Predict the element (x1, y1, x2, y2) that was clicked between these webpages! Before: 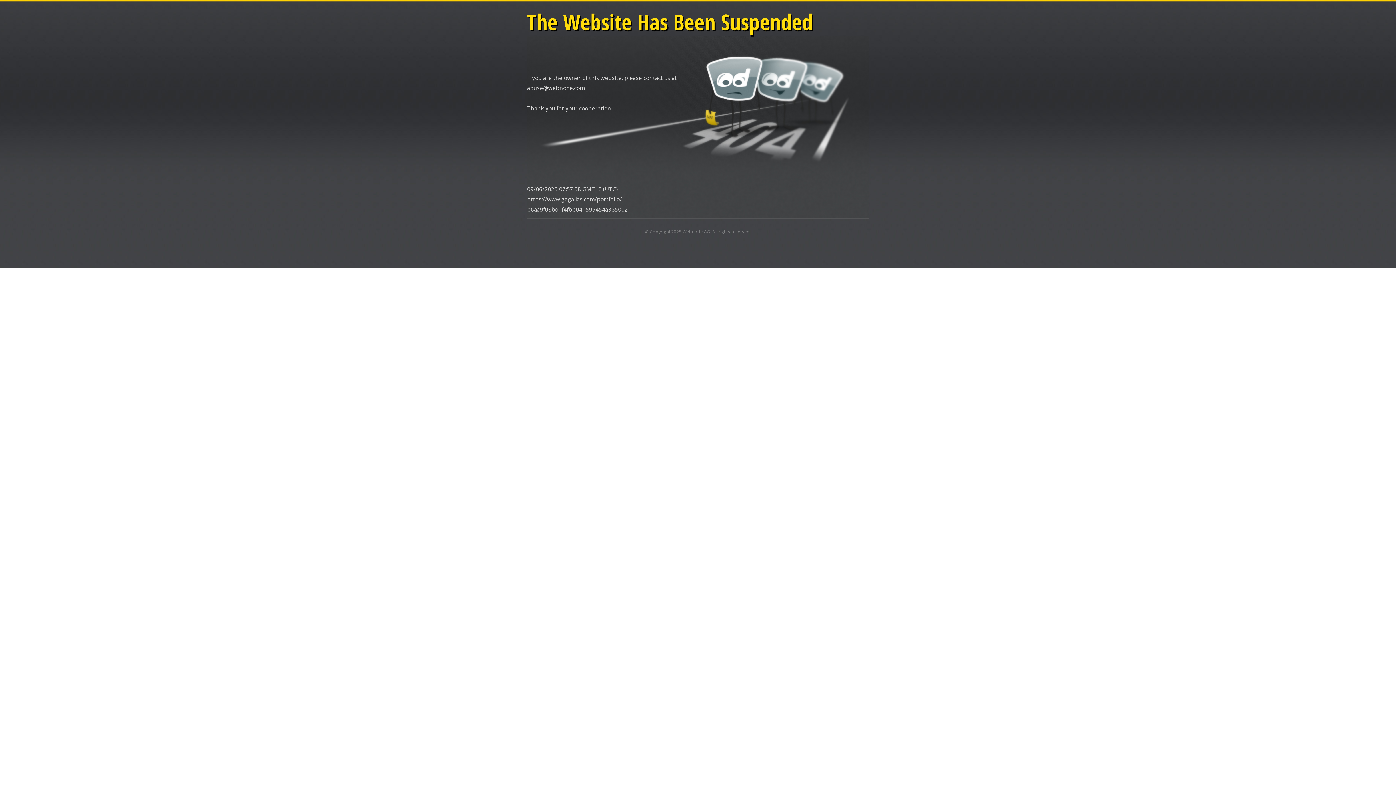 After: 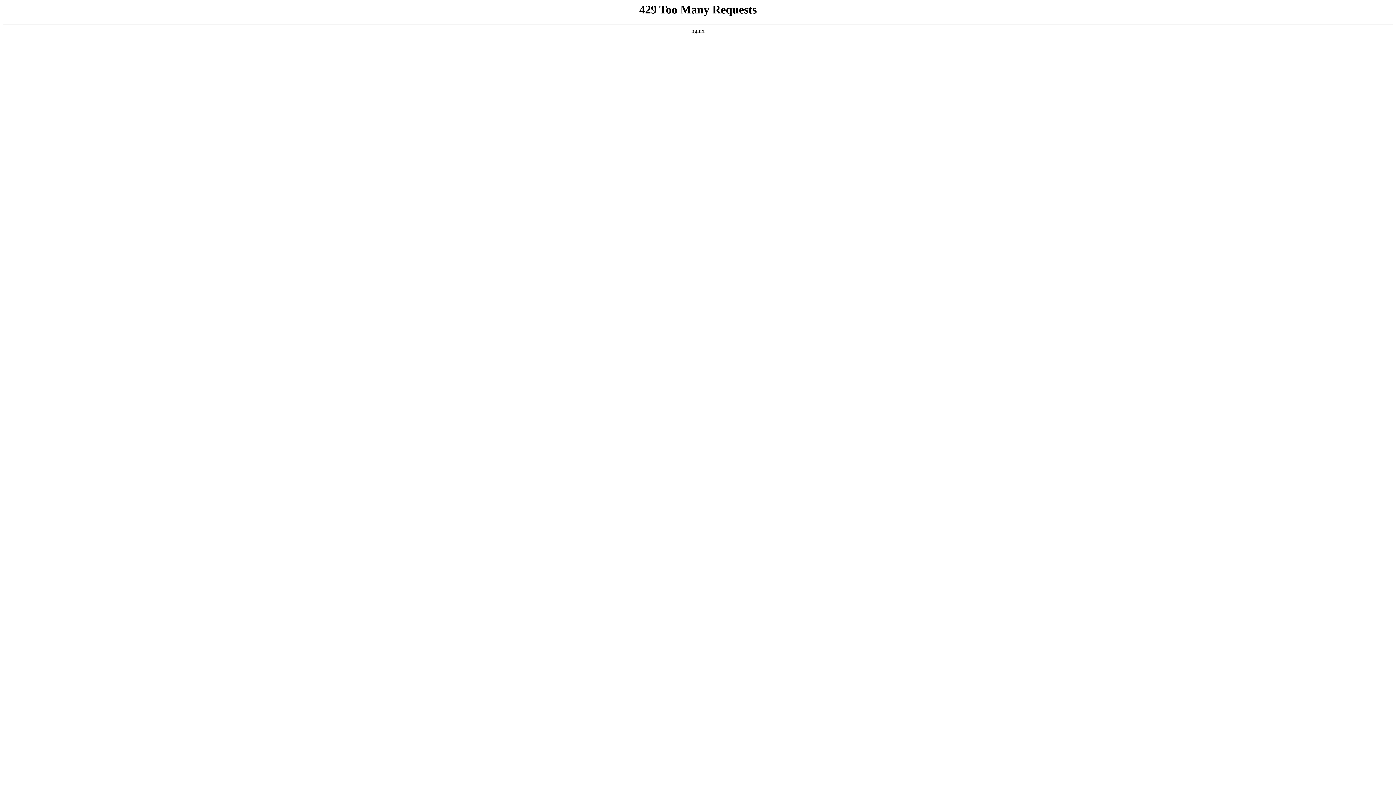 Action: label: Webnode AG bbox: (682, 228, 710, 234)